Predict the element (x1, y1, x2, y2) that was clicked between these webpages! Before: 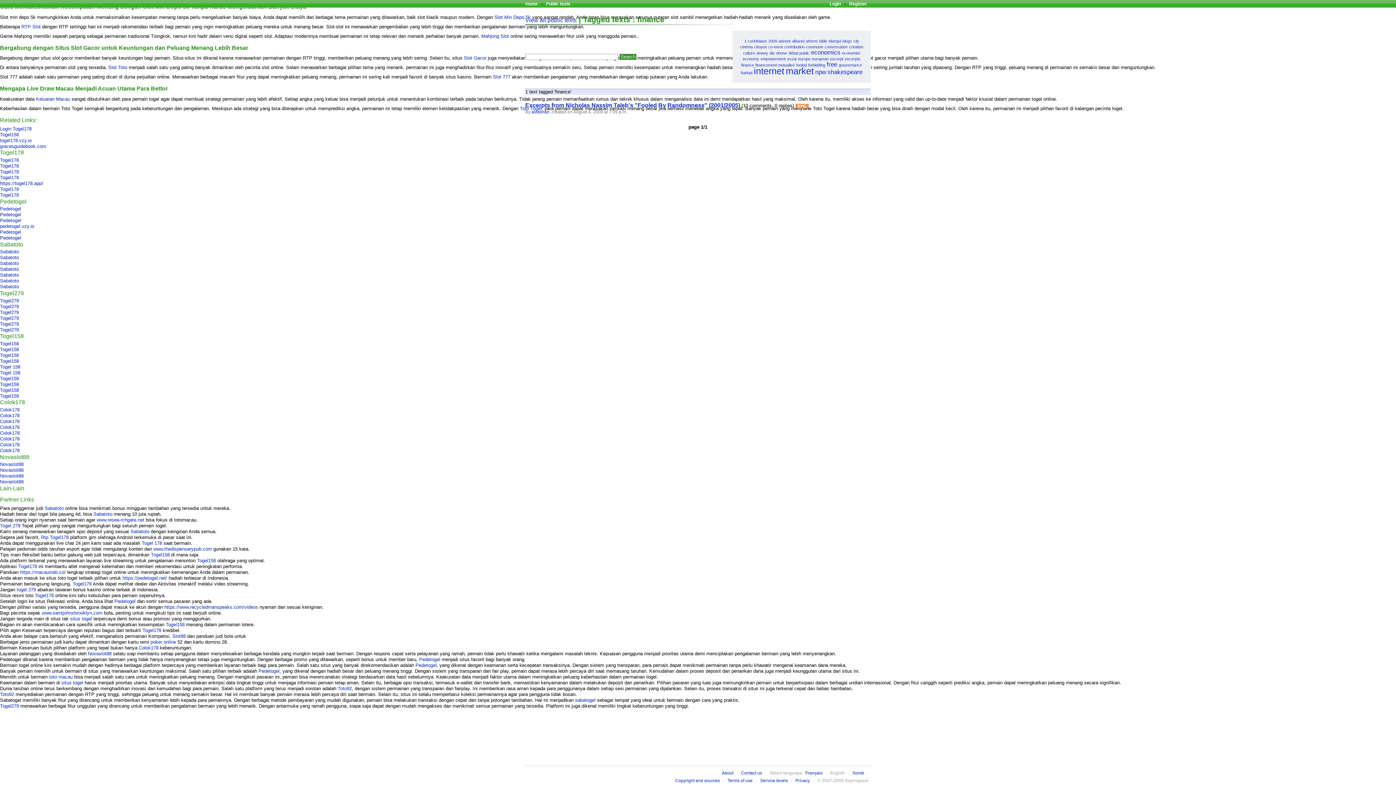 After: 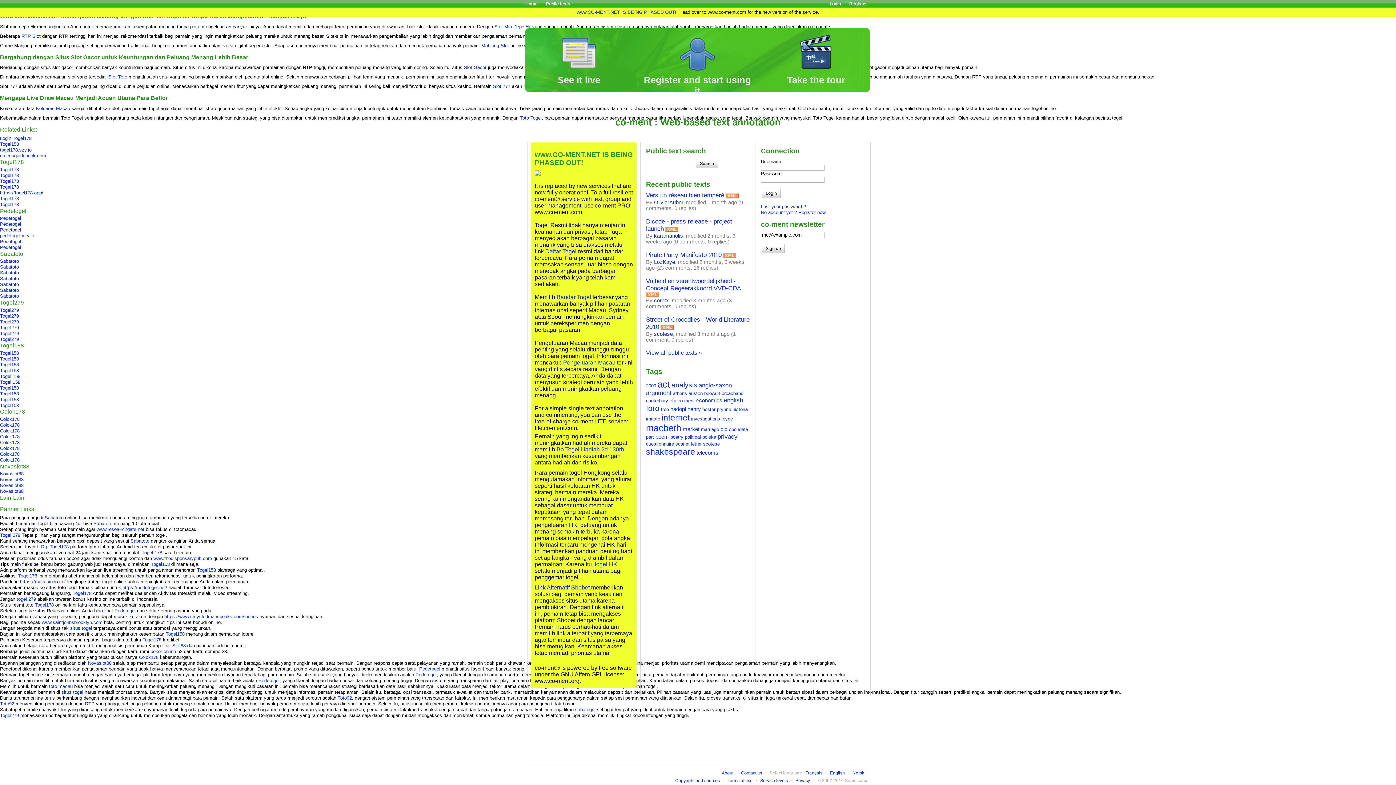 Action: bbox: (795, 102, 808, 108)